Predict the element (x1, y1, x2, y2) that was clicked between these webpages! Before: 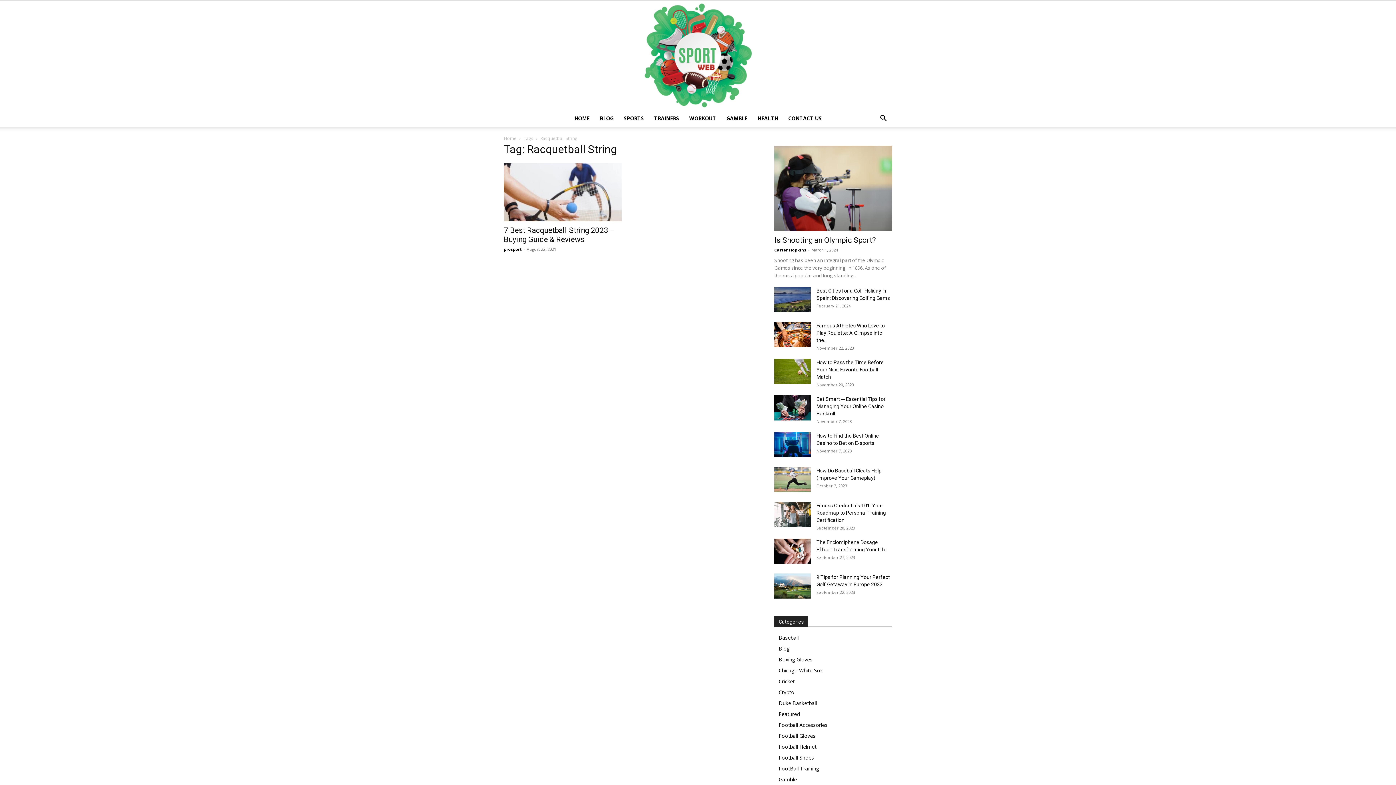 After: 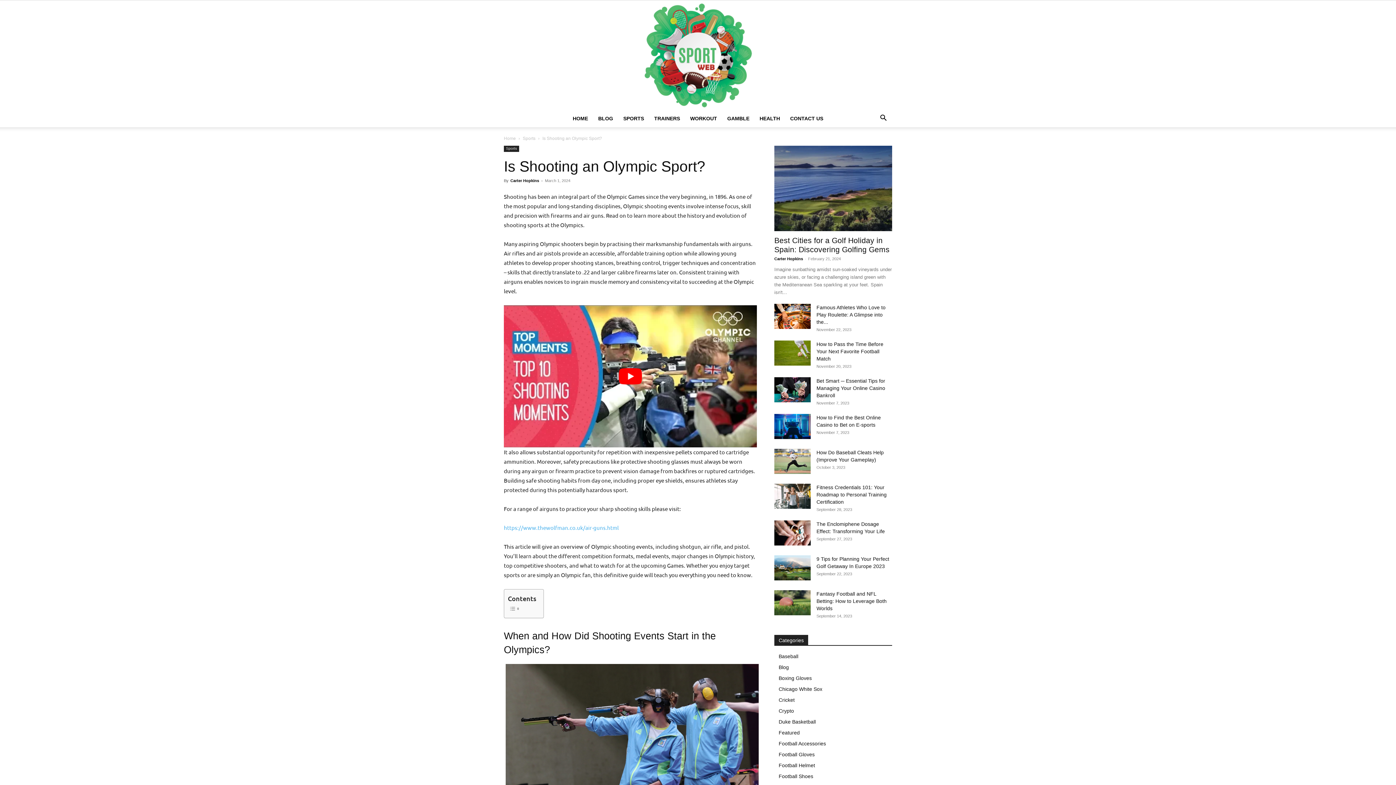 Action: bbox: (774, 145, 892, 231)